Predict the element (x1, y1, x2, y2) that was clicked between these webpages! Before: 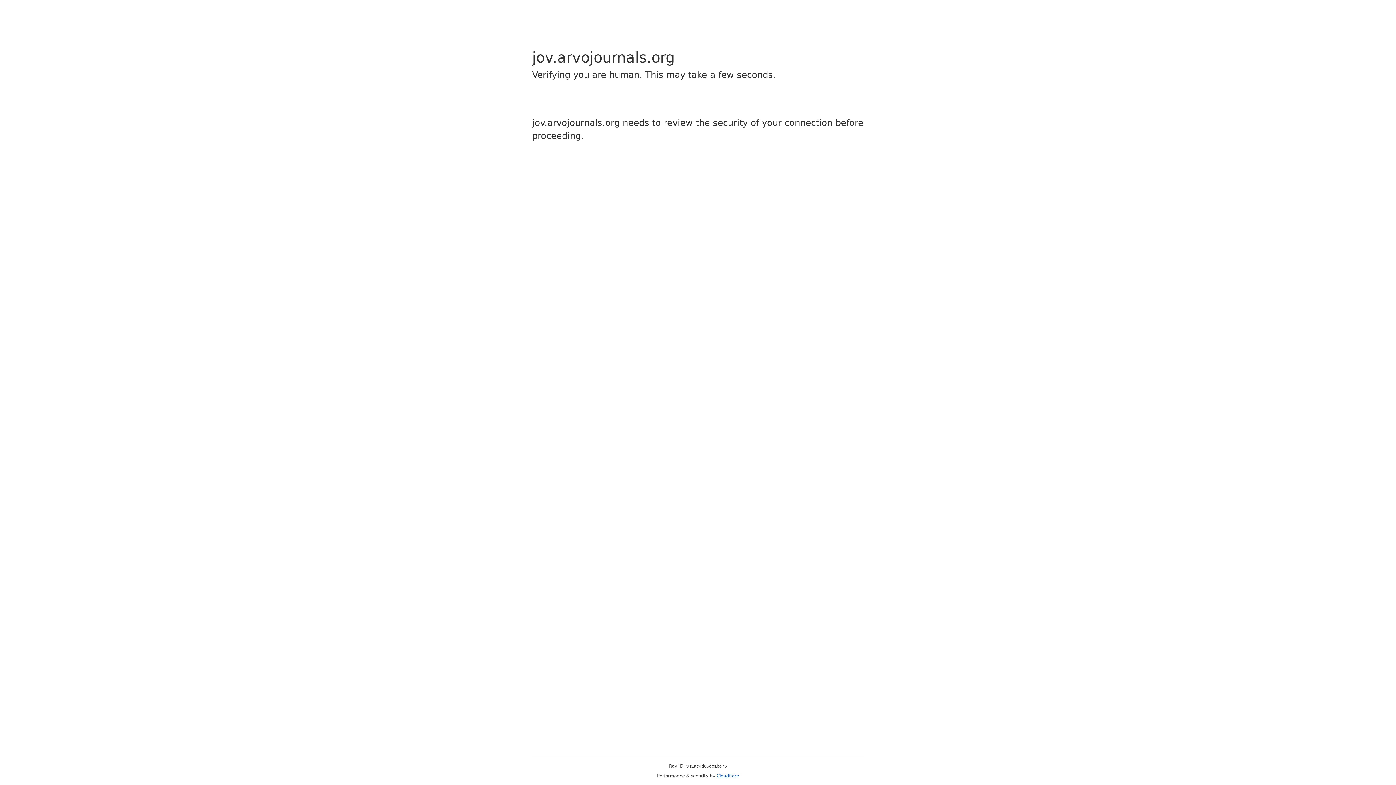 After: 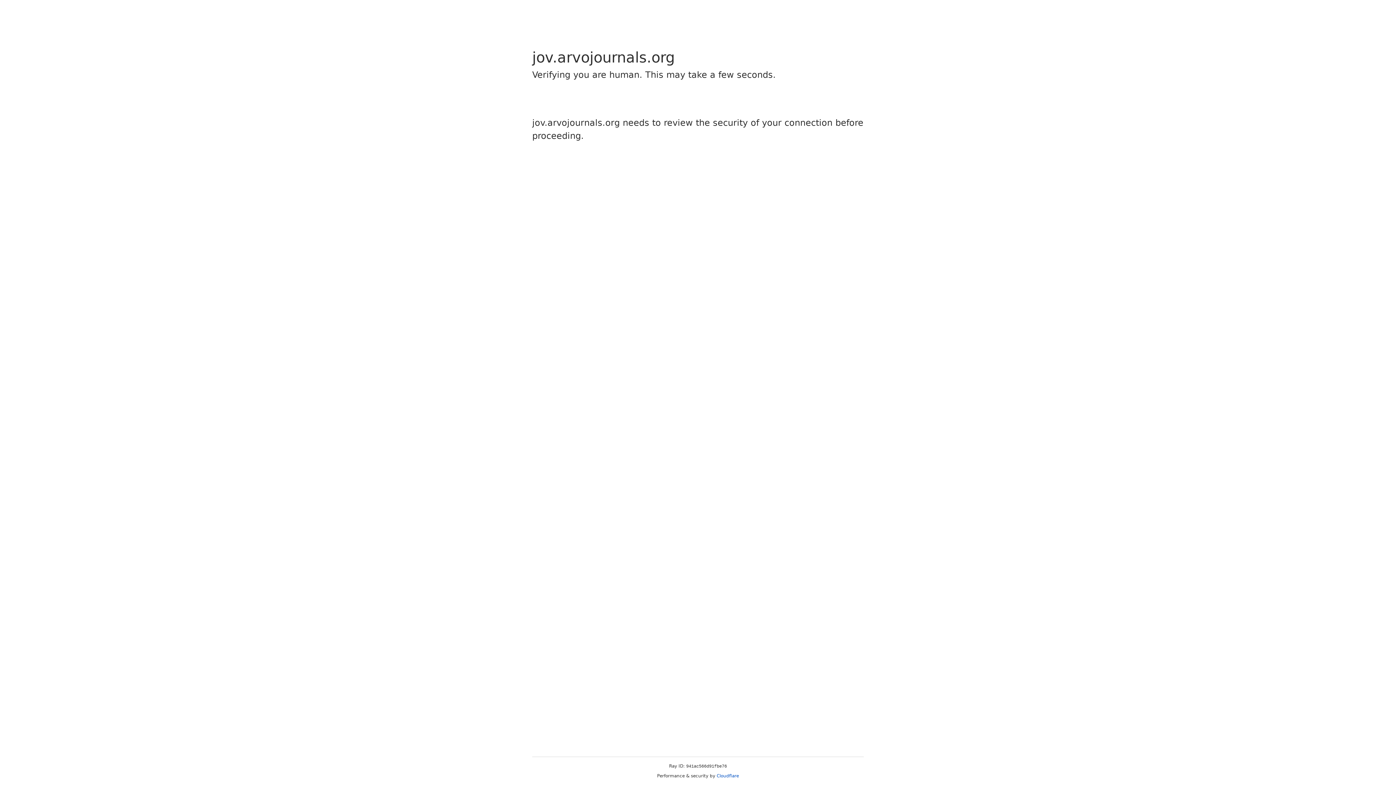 Action: bbox: (716, 773, 739, 778) label: Cloudflare